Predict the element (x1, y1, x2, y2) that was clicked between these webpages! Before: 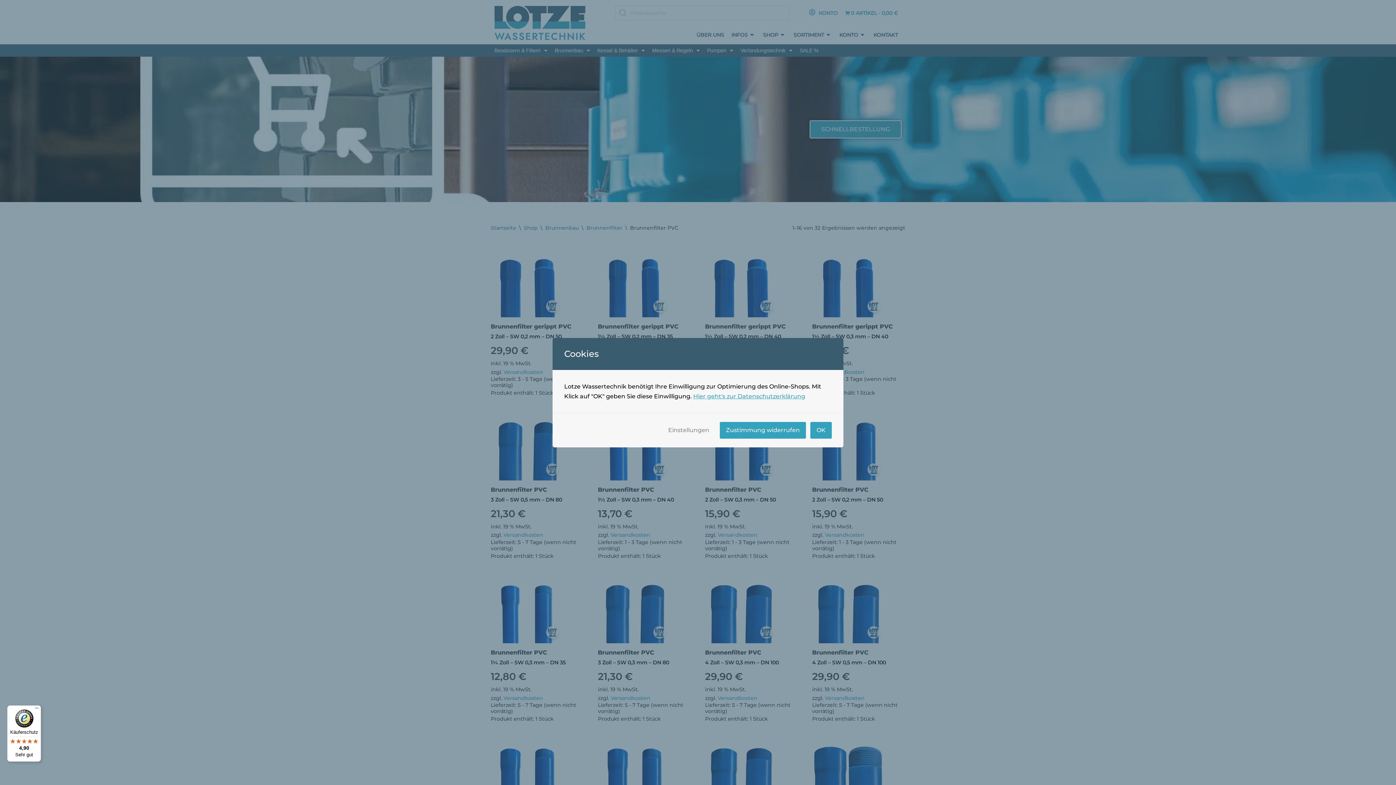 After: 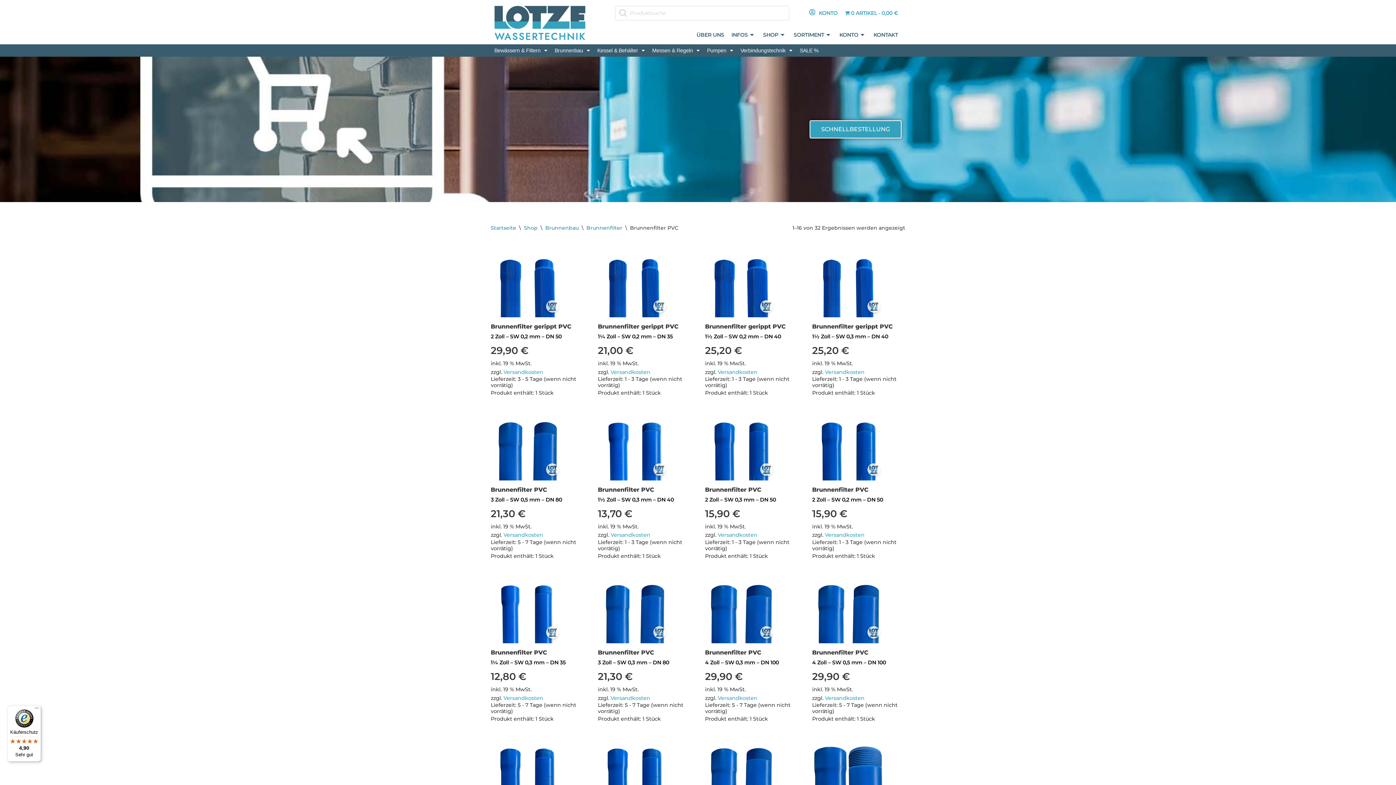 Action: bbox: (720, 422, 806, 438) label: Zustimmung widerrufen